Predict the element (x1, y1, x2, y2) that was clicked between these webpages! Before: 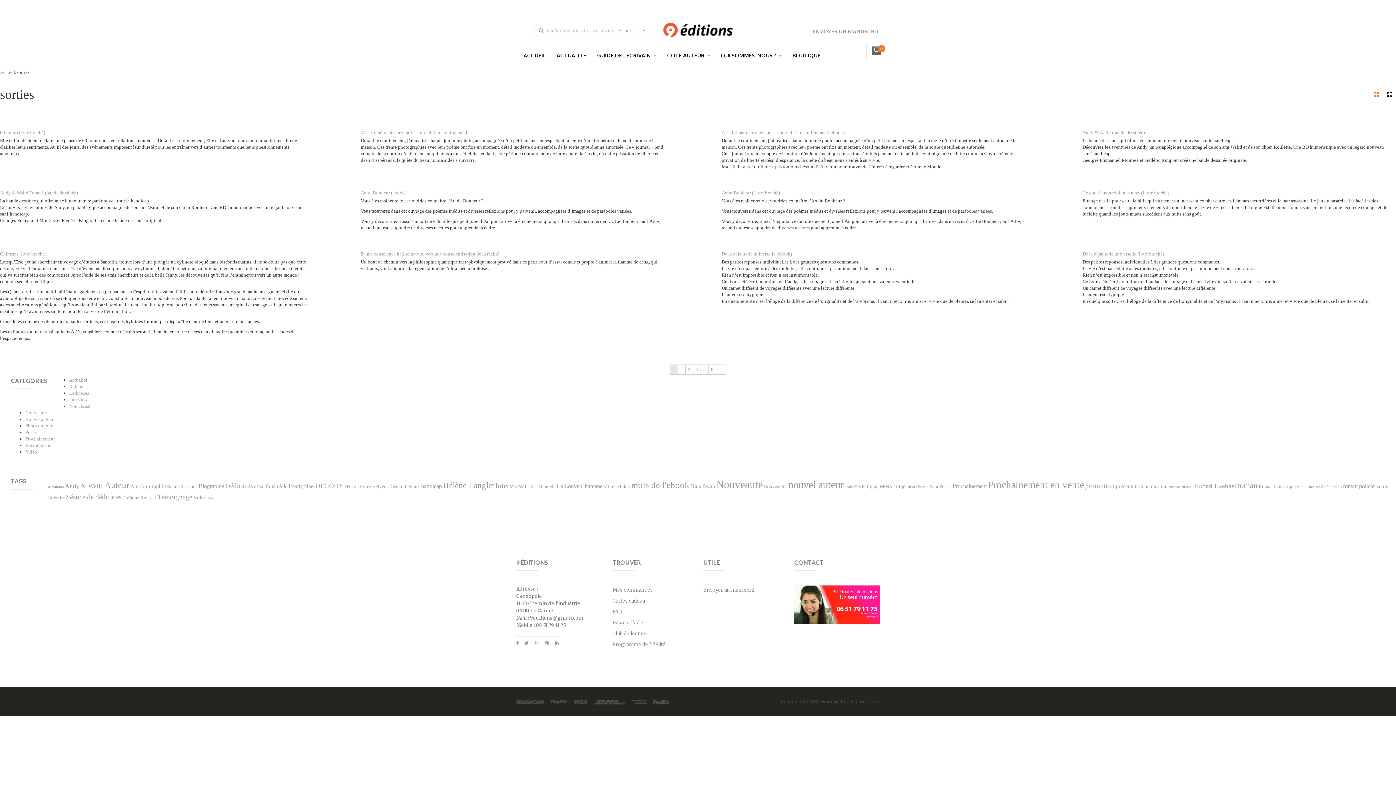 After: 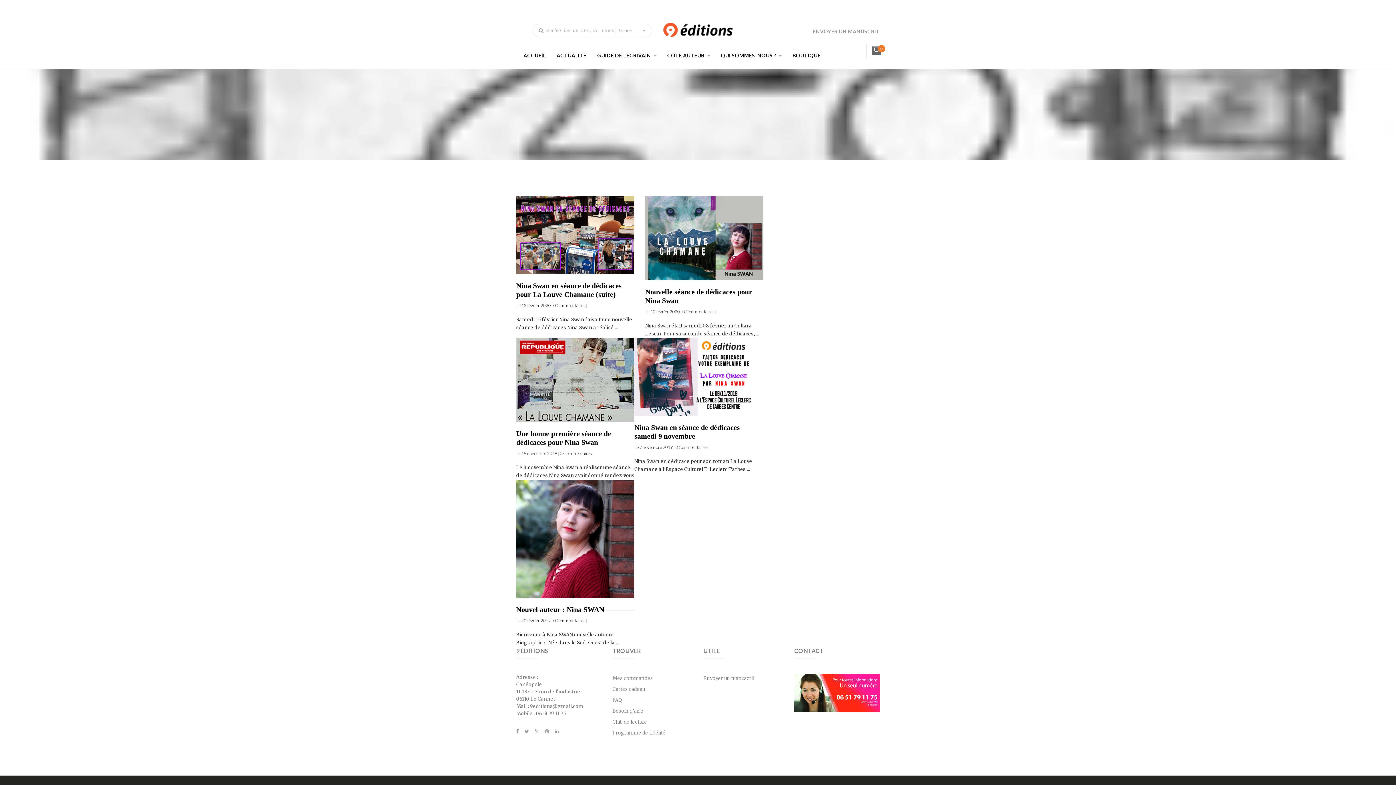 Action: label: La Louve Chamane (5 éléments) bbox: (556, 483, 602, 489)